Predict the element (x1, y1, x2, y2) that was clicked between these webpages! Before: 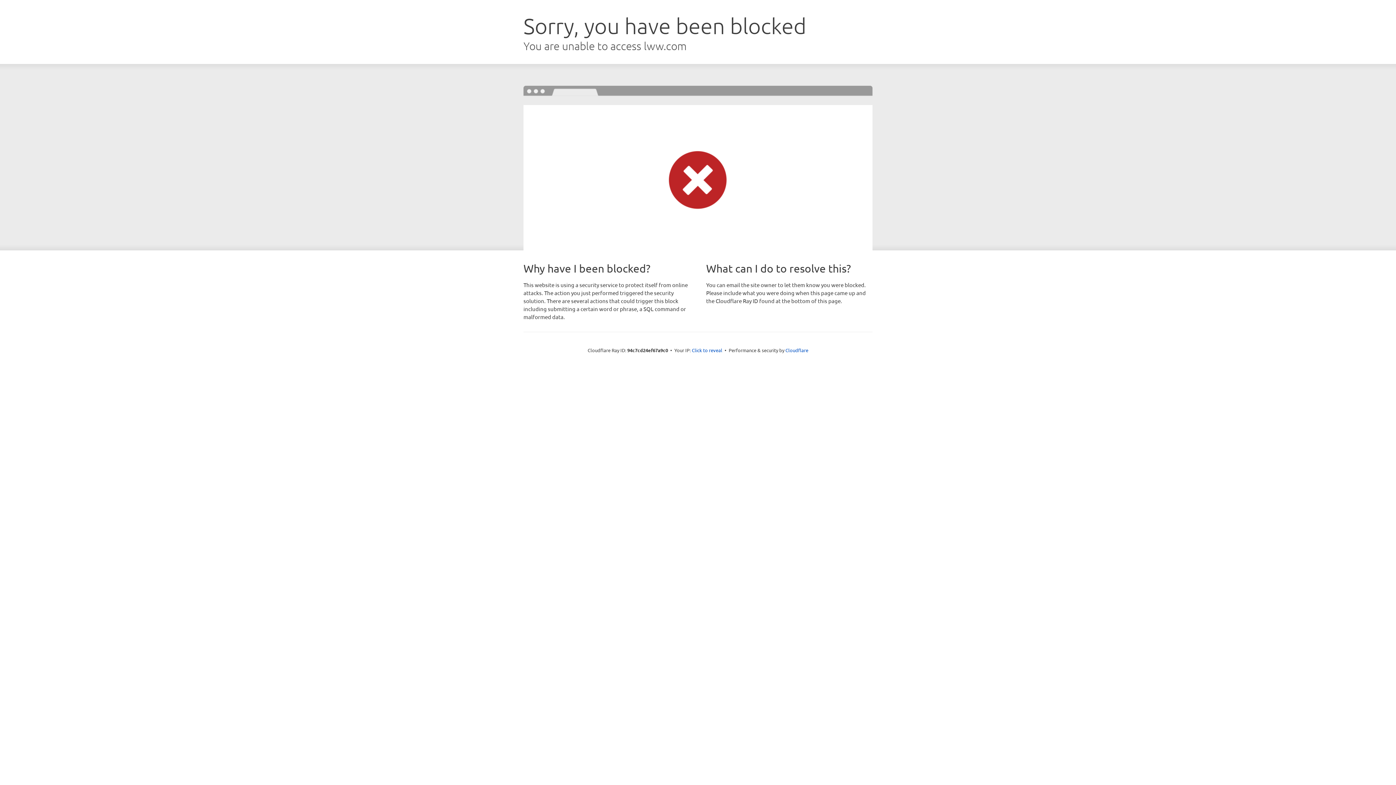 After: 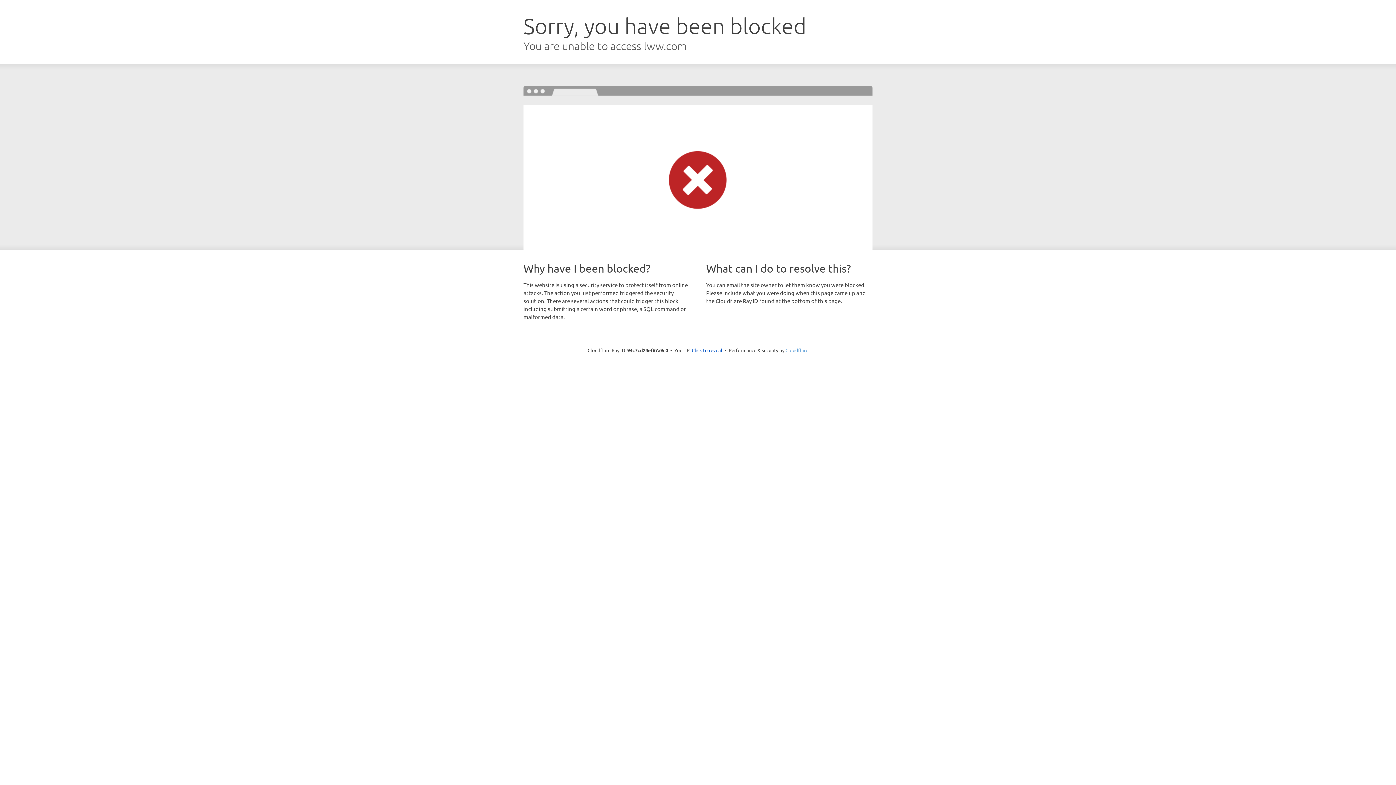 Action: bbox: (785, 347, 808, 353) label: Cloudflare